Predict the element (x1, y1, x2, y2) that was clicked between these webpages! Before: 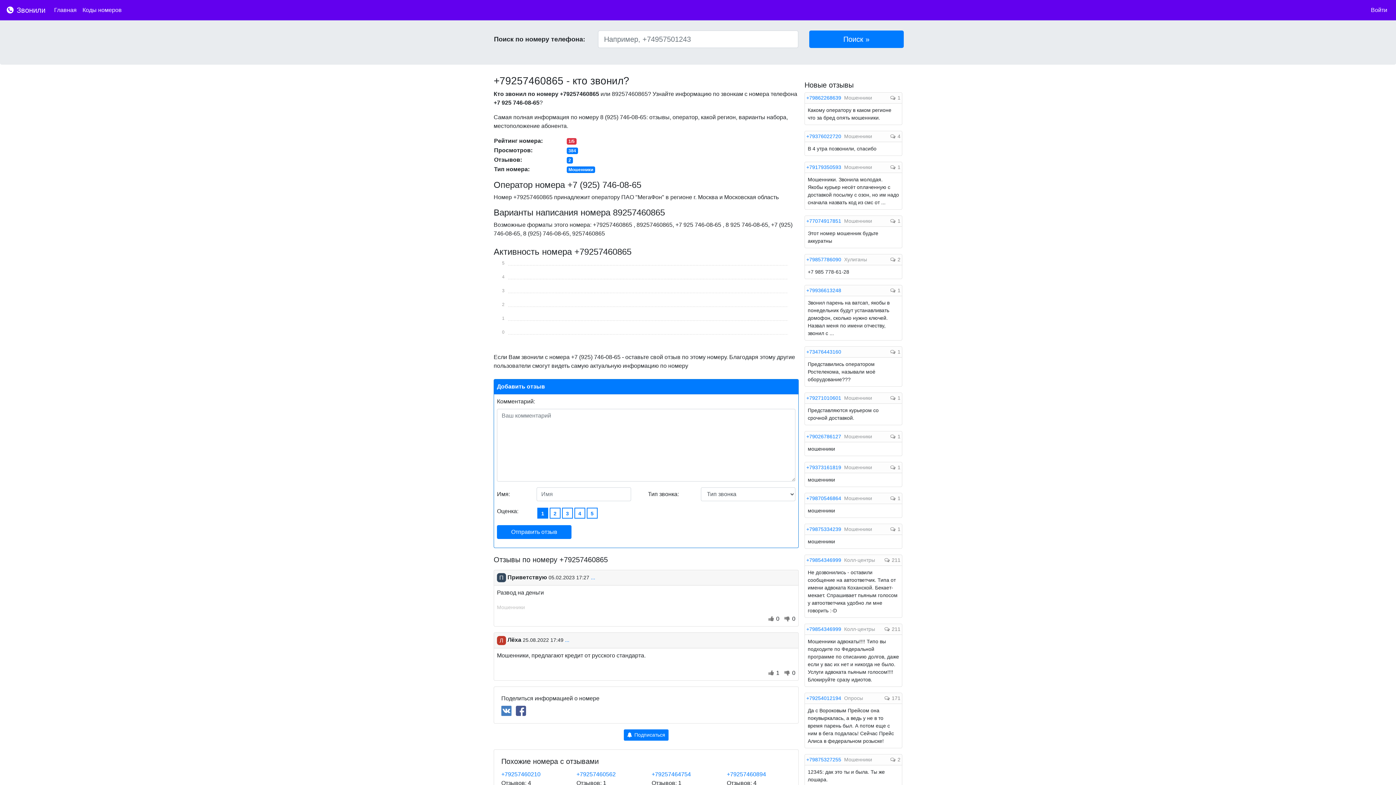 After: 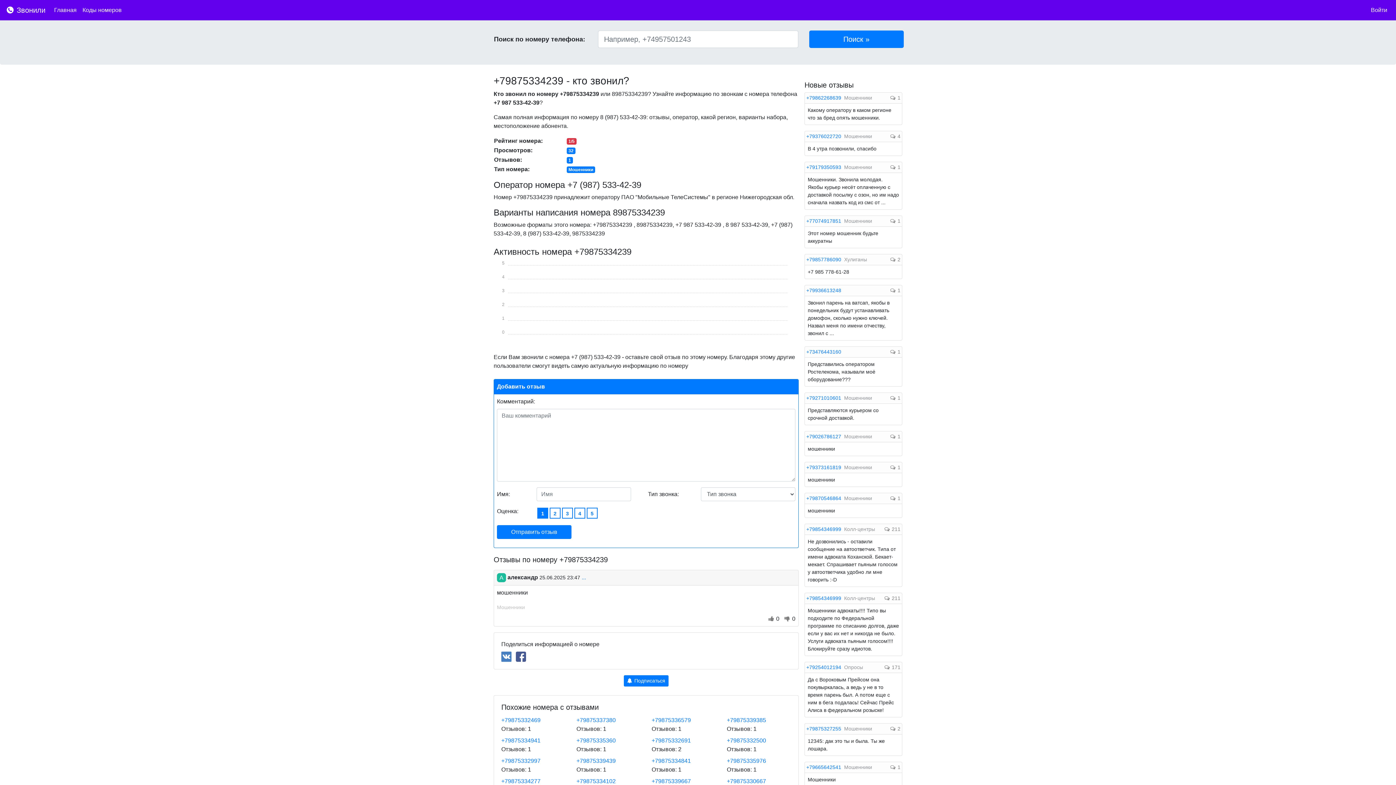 Action: label: +79875334239 bbox: (806, 526, 842, 532)